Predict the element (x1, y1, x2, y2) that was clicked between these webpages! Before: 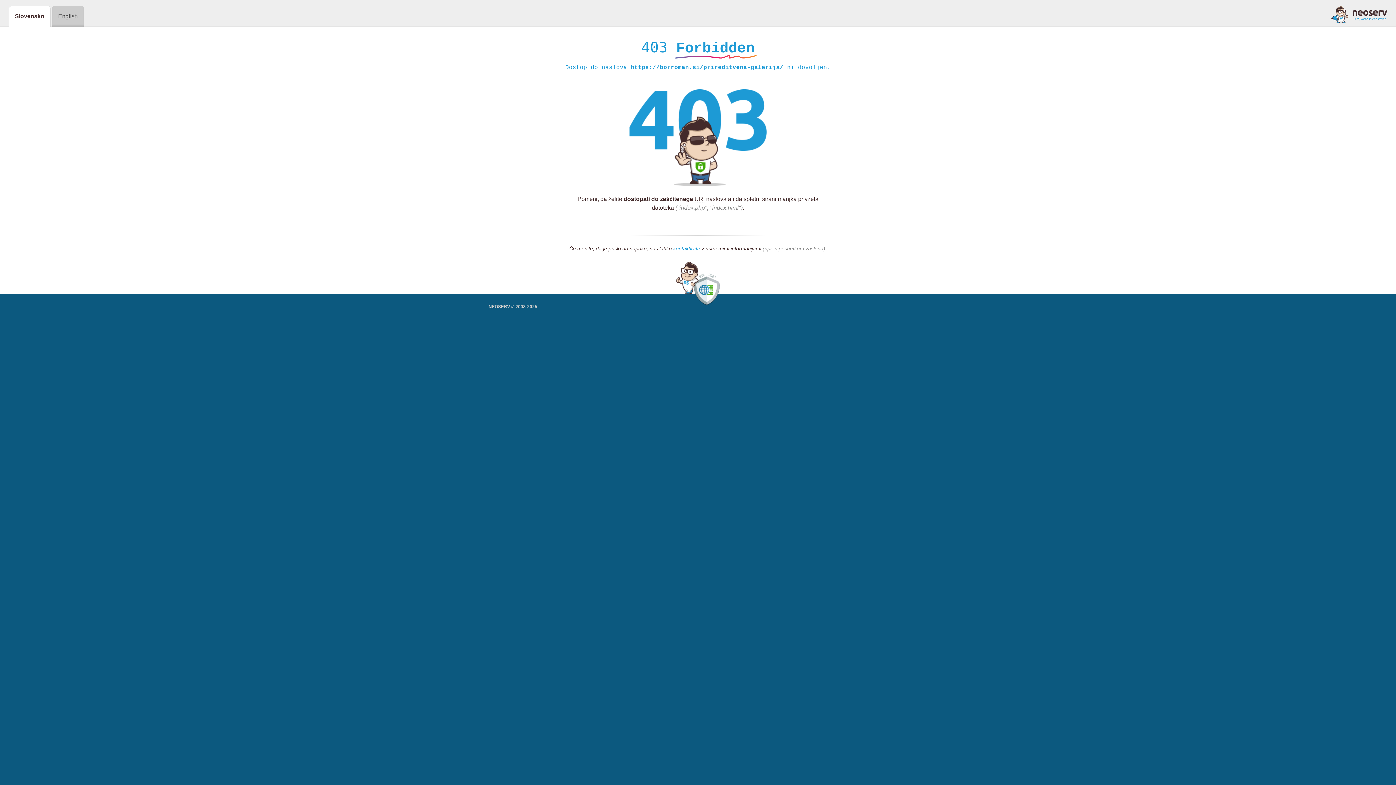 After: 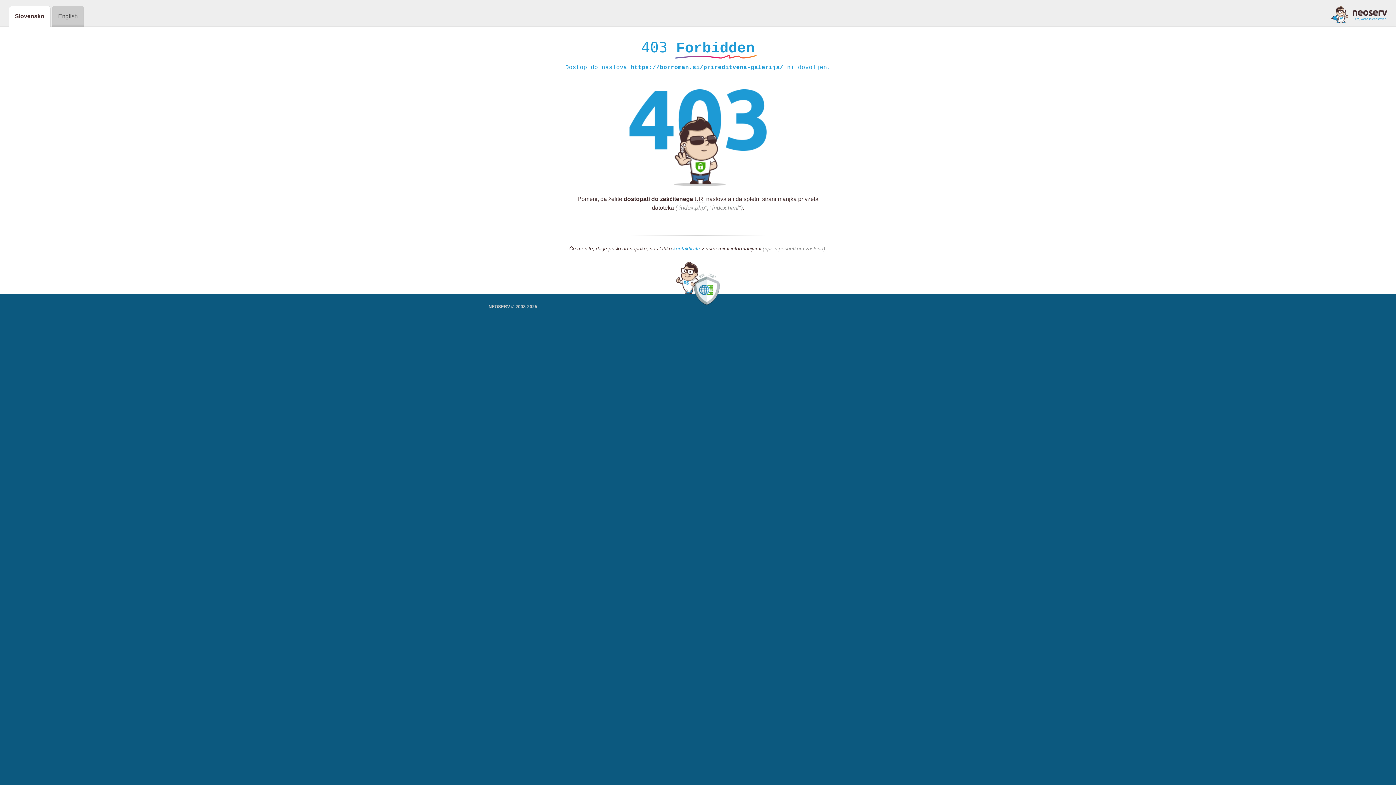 Action: bbox: (1331, 5, 1387, 23)